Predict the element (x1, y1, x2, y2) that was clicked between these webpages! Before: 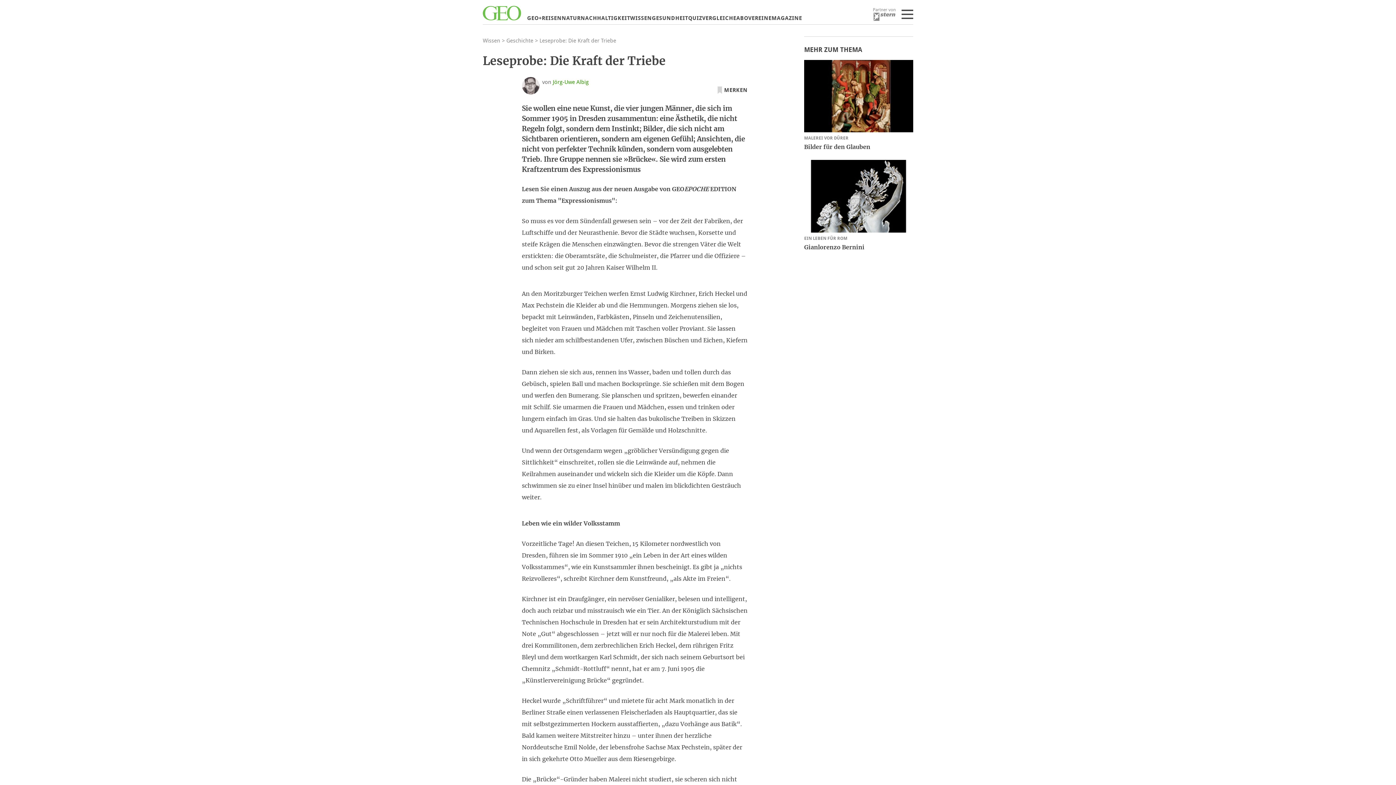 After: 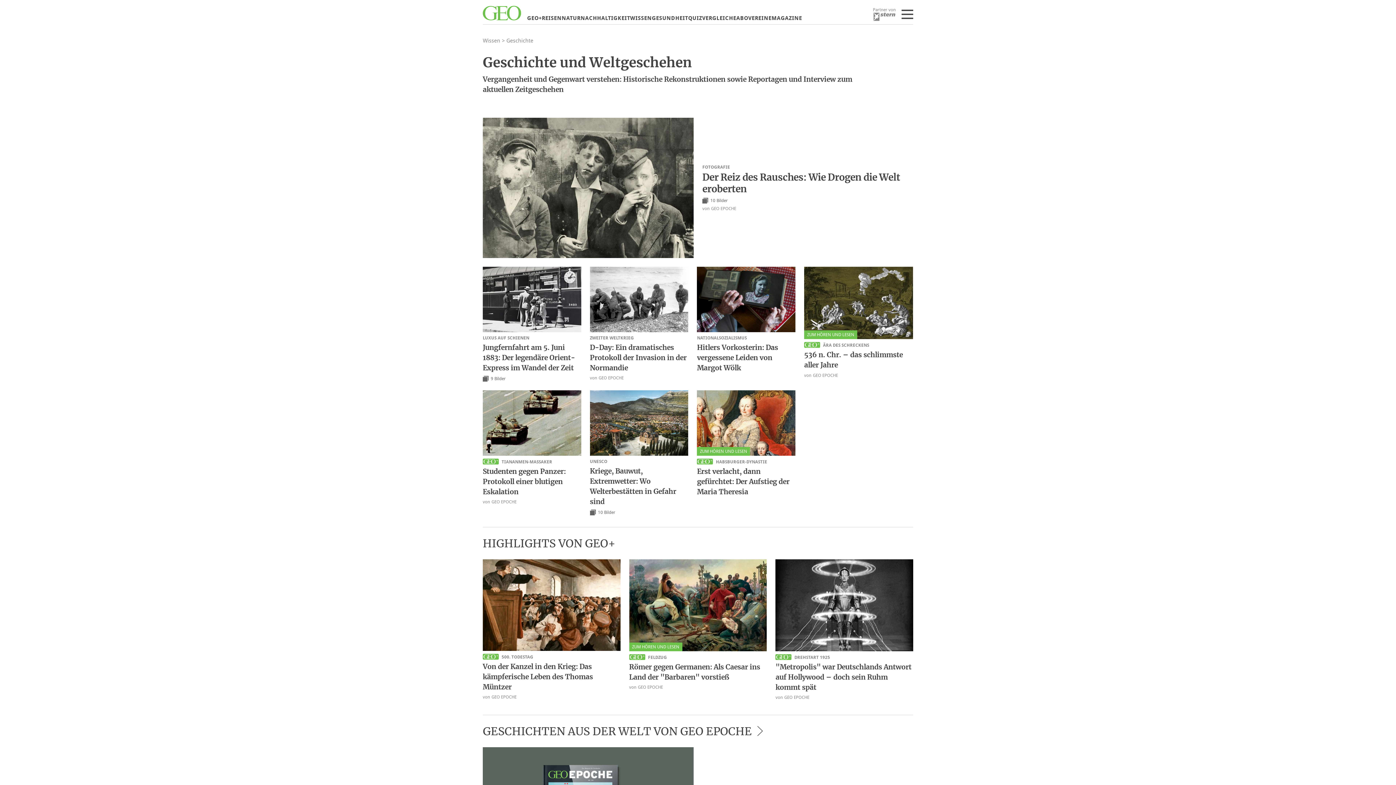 Action: label: Geschichte bbox: (506, 37, 533, 44)